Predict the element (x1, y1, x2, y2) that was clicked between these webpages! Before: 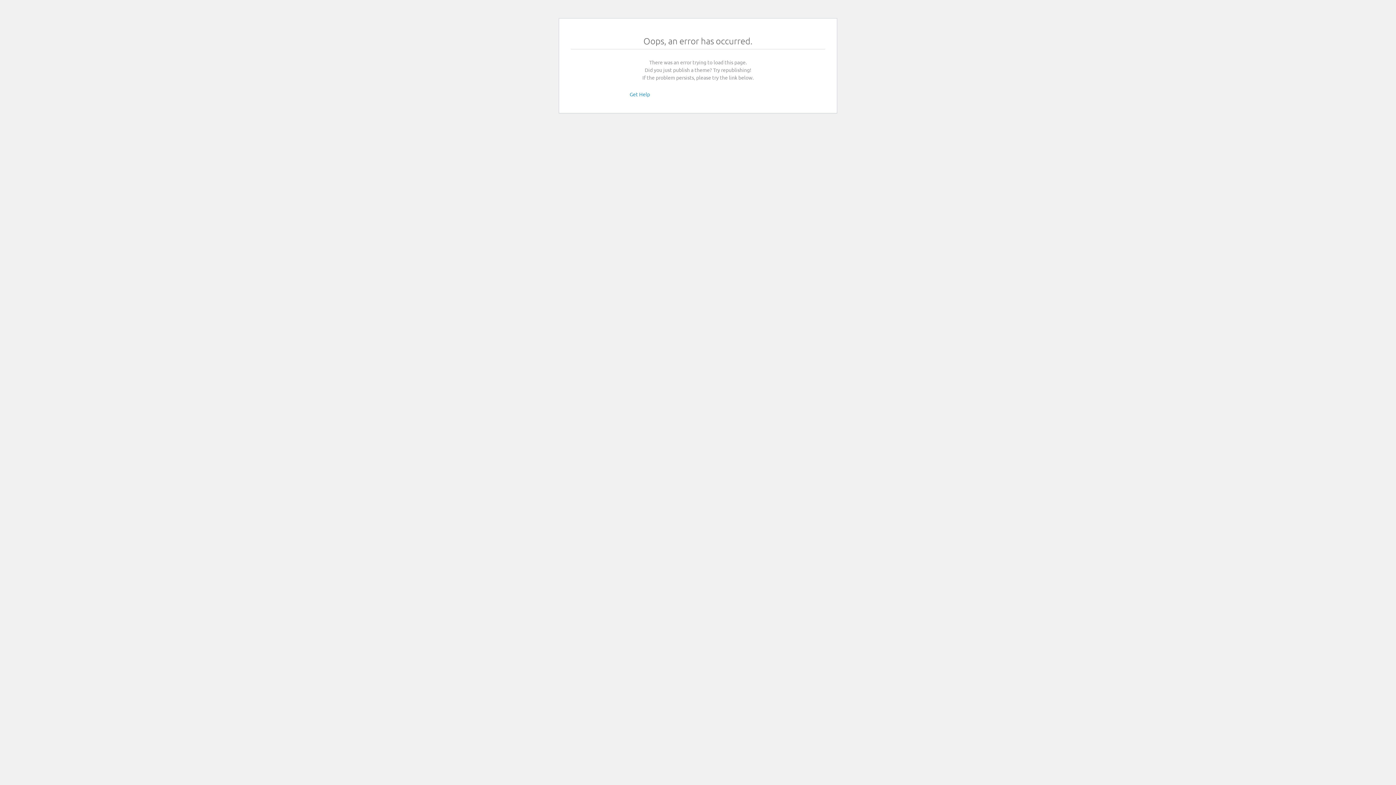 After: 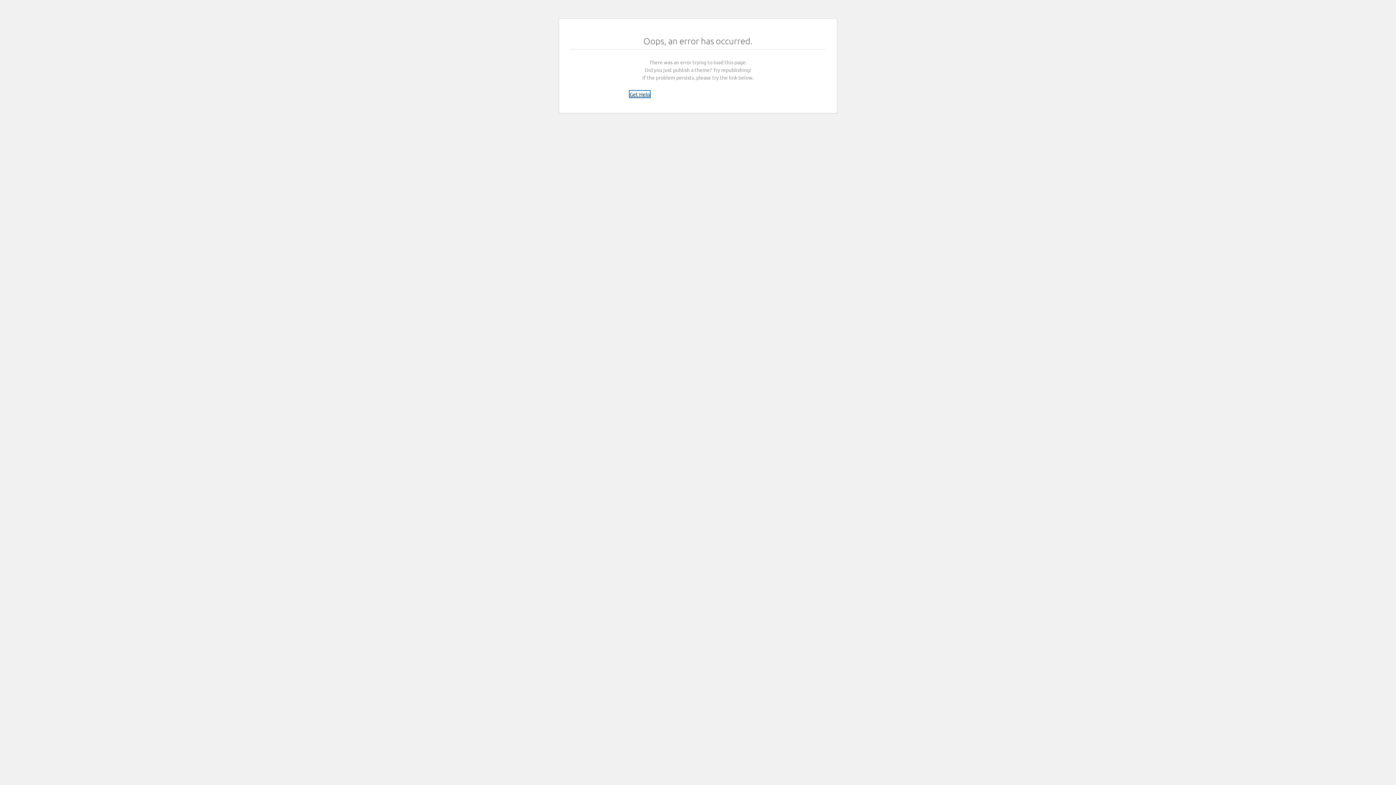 Action: label: Get Help bbox: (629, 90, 650, 97)